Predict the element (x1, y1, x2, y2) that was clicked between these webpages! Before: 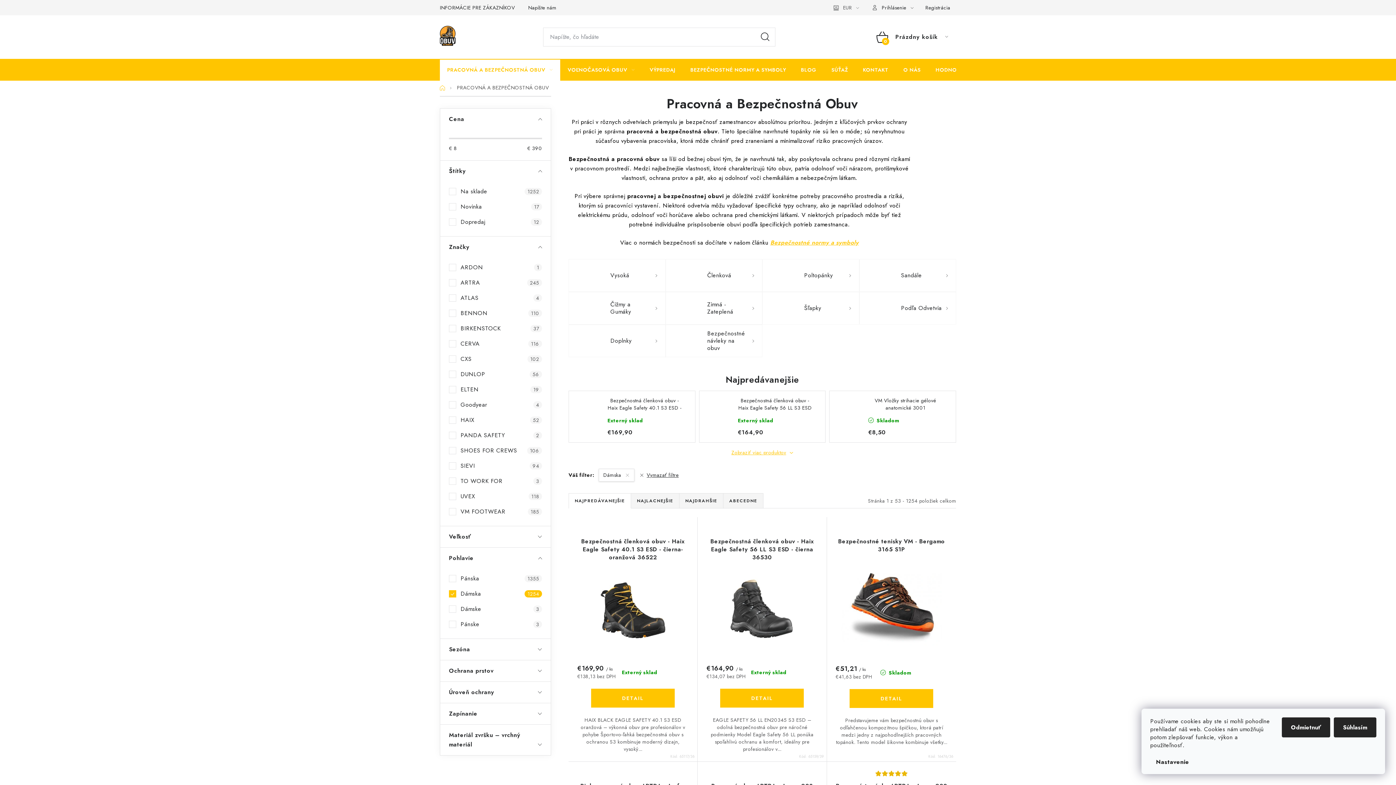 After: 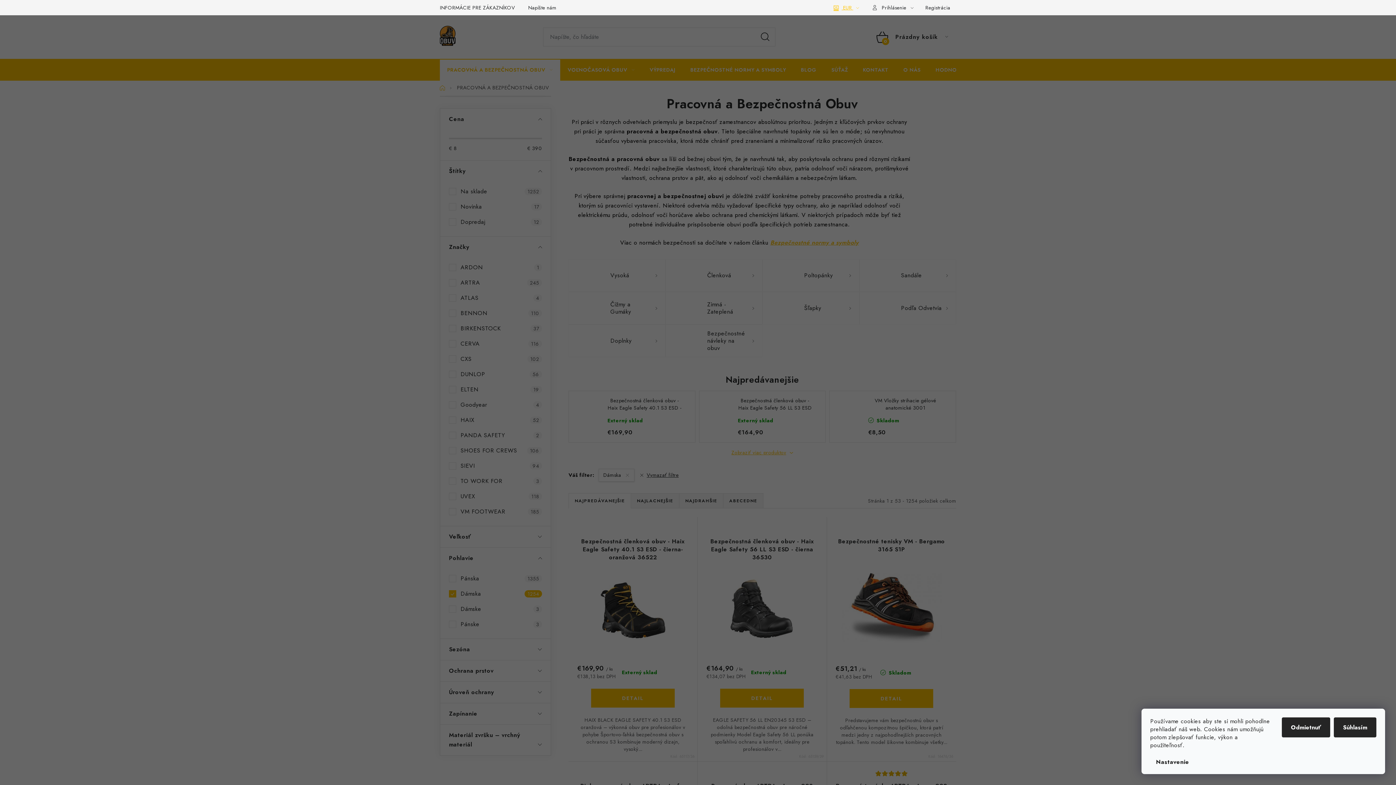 Action: label:  EUR  bbox: (833, 3, 859, 11)